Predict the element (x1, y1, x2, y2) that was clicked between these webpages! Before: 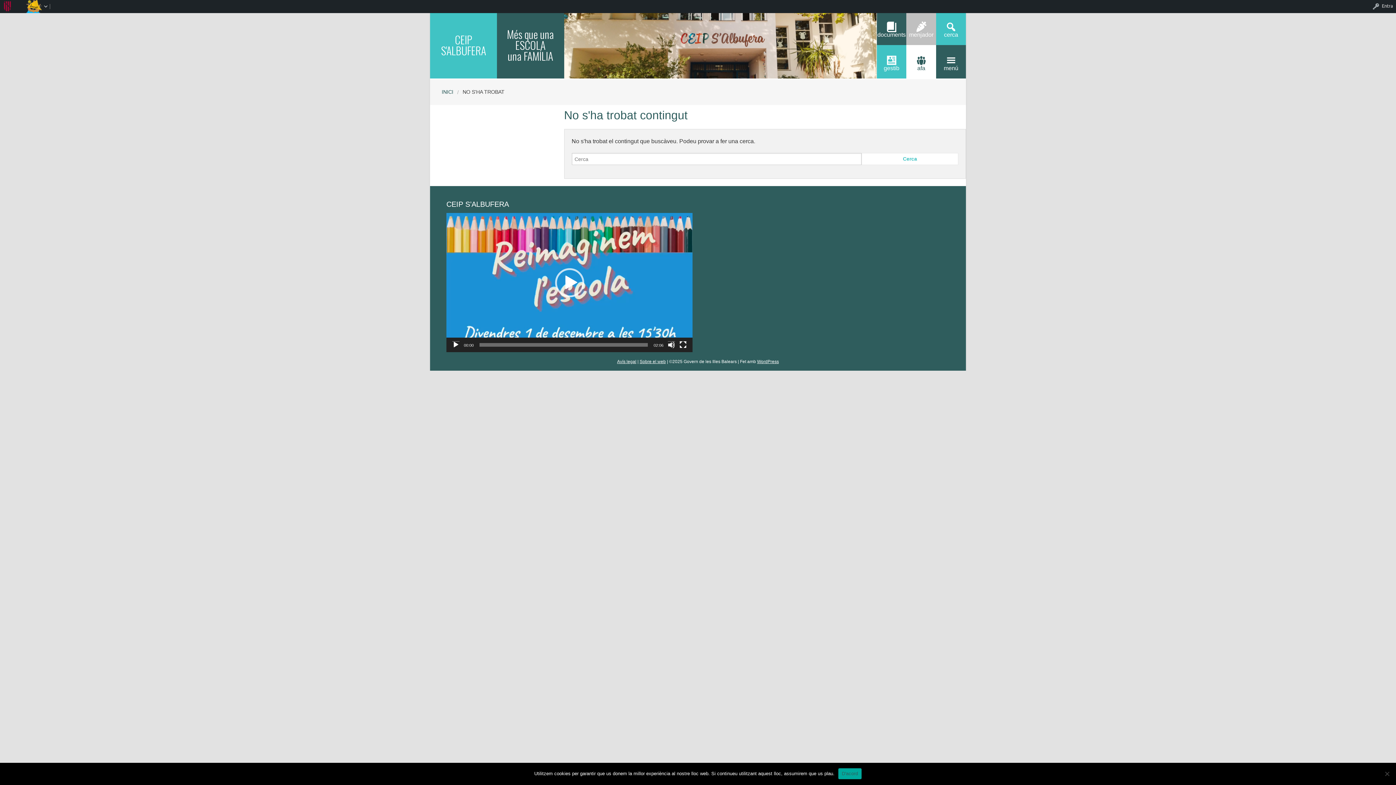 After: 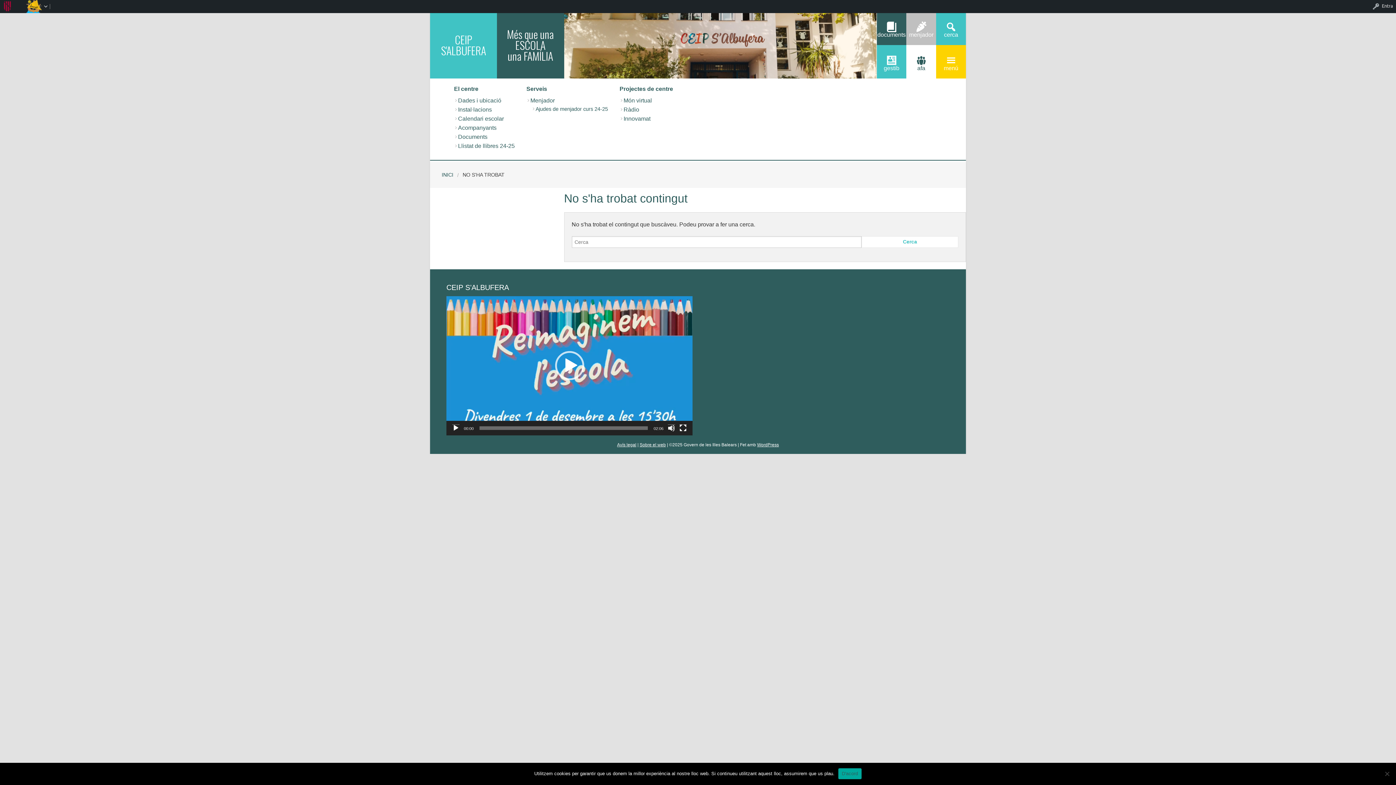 Action: label: menú bbox: (936, 45, 966, 78)